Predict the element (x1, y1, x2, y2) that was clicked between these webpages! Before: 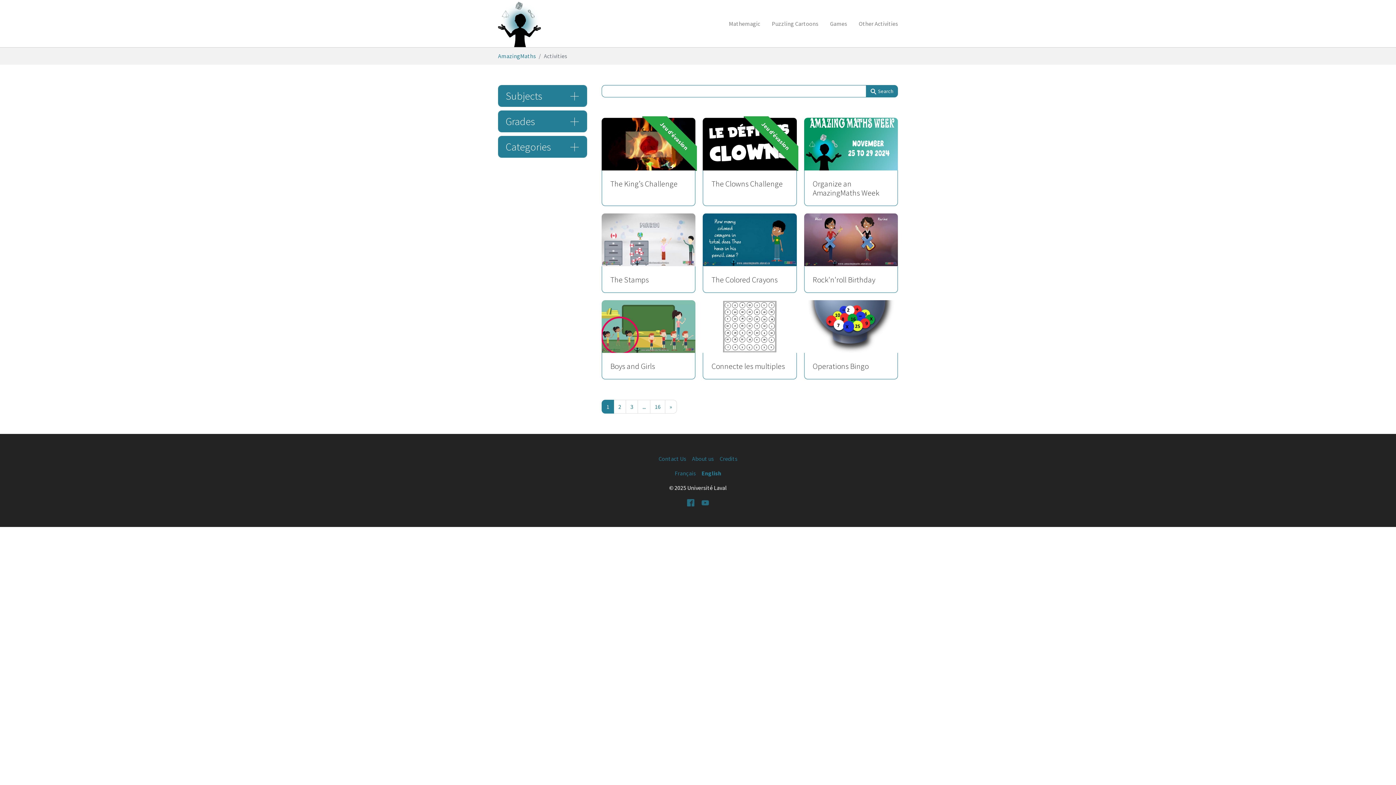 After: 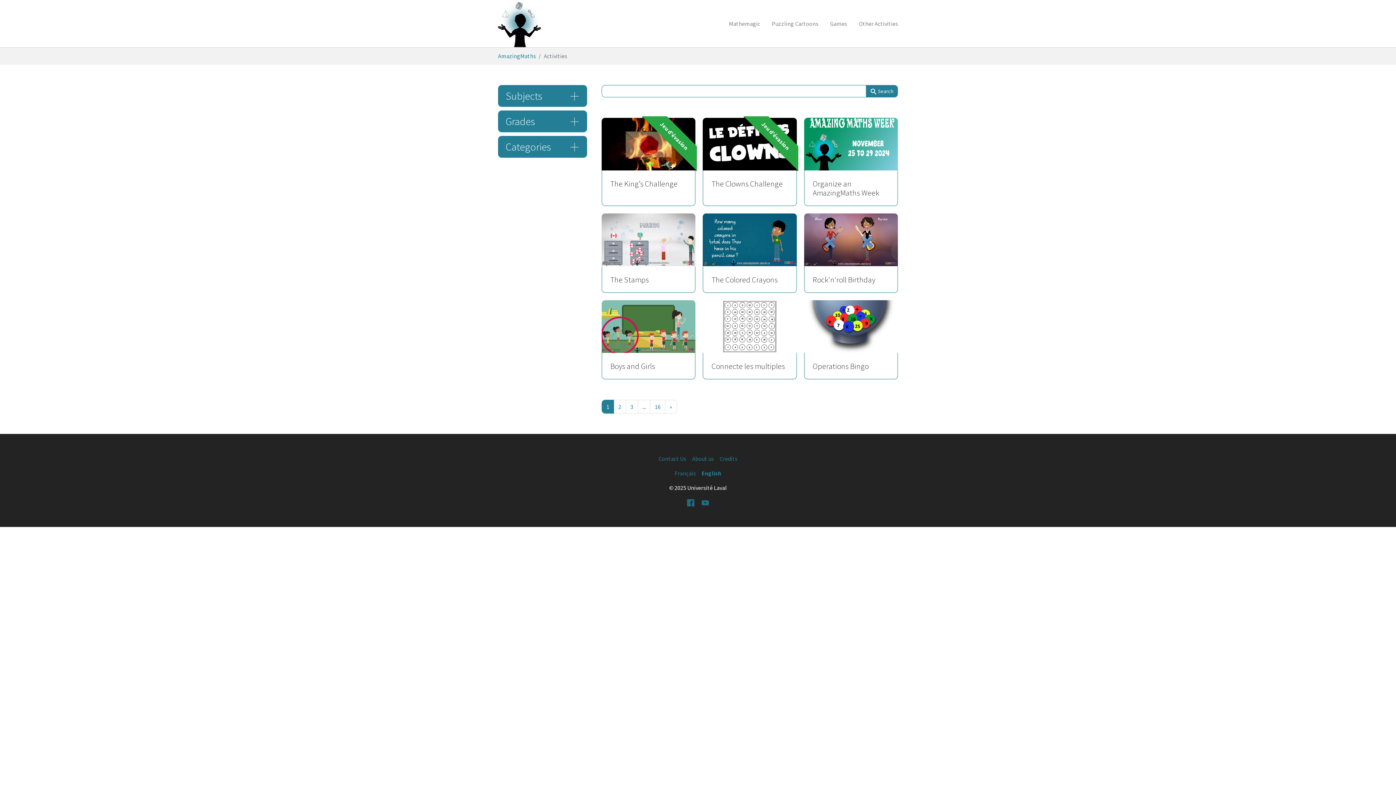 Action: label: 2 bbox: (613, 399, 626, 413)